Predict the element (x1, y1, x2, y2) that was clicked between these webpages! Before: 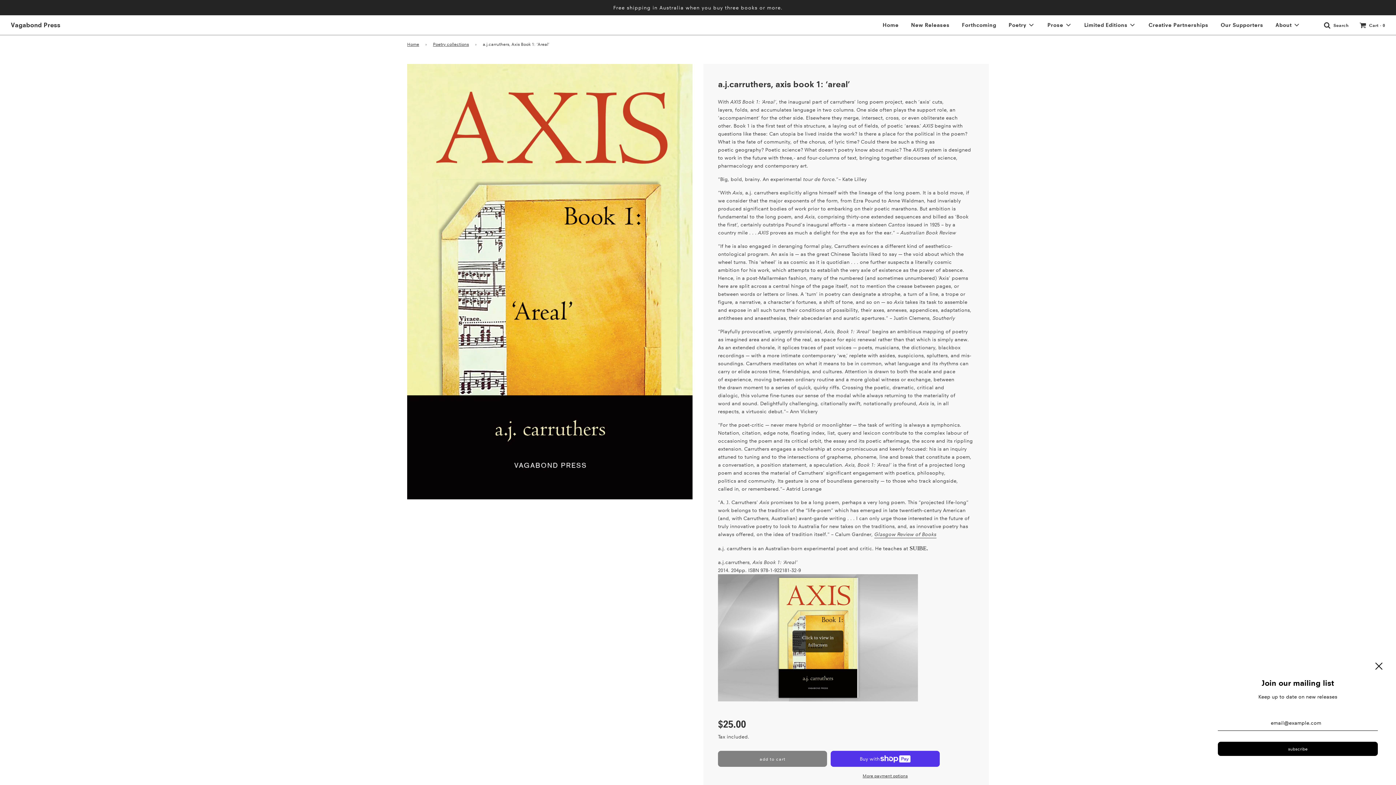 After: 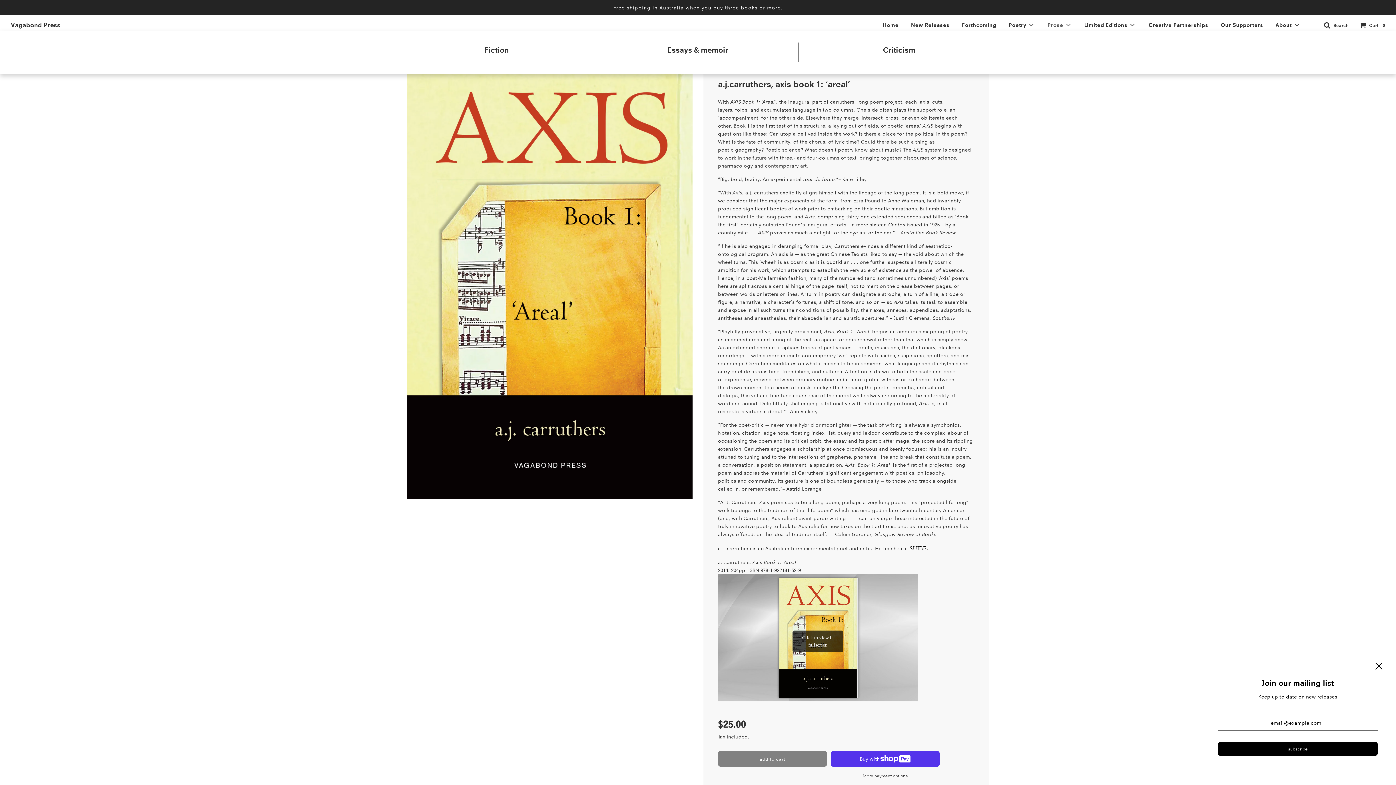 Action: label: Prose bbox: (1042, 15, 1077, 34)